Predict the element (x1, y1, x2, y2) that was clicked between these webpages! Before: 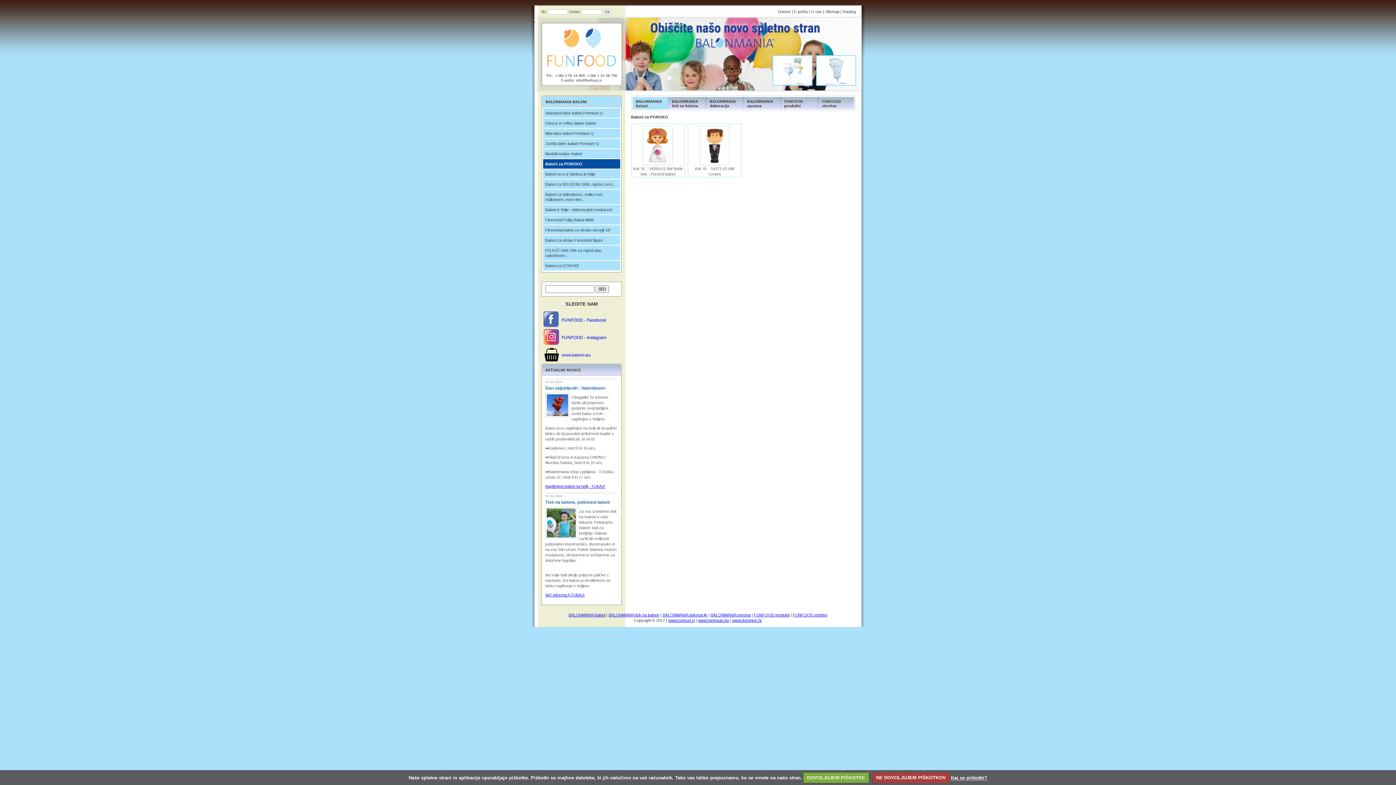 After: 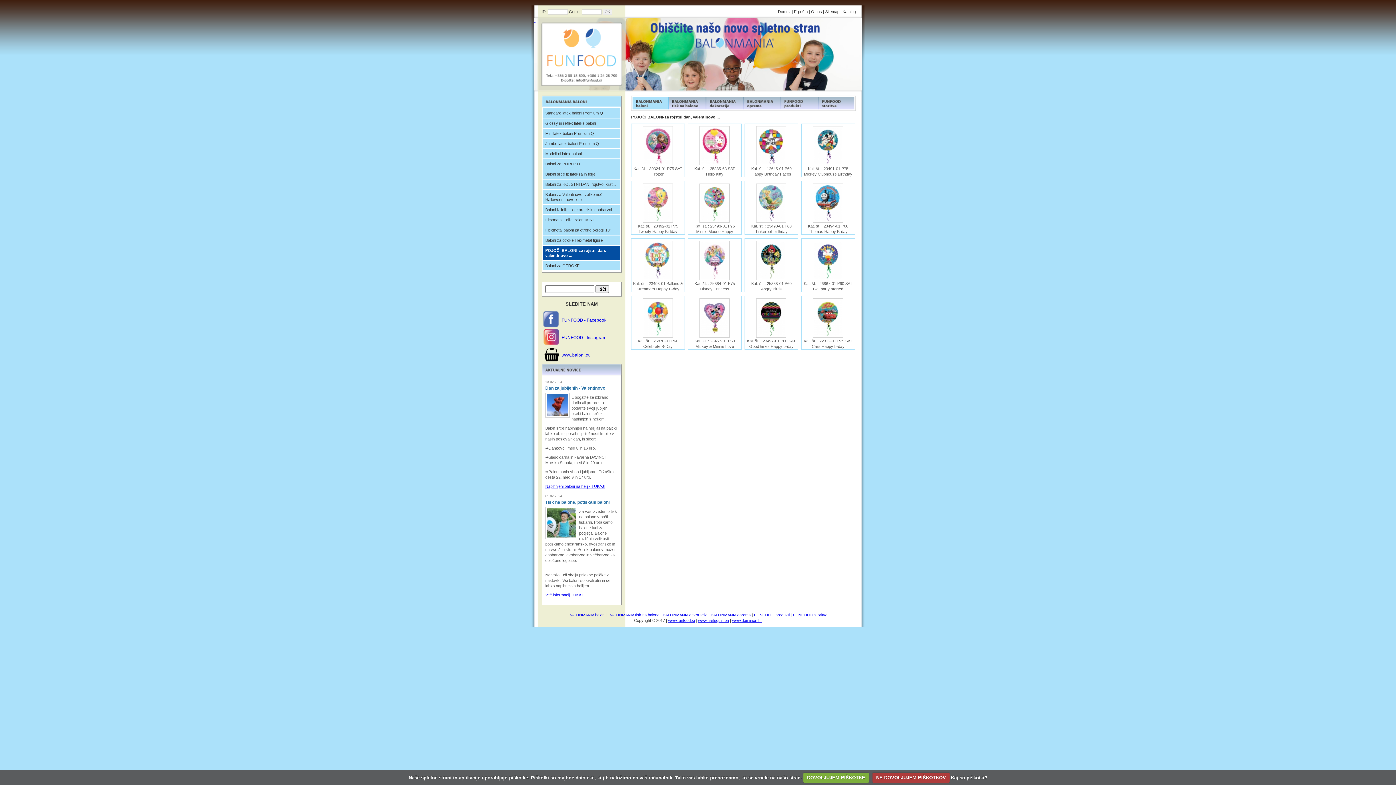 Action: label: POJOČI BALONI-za rojstni dan, valentinovo ... bbox: (543, 245, 620, 260)